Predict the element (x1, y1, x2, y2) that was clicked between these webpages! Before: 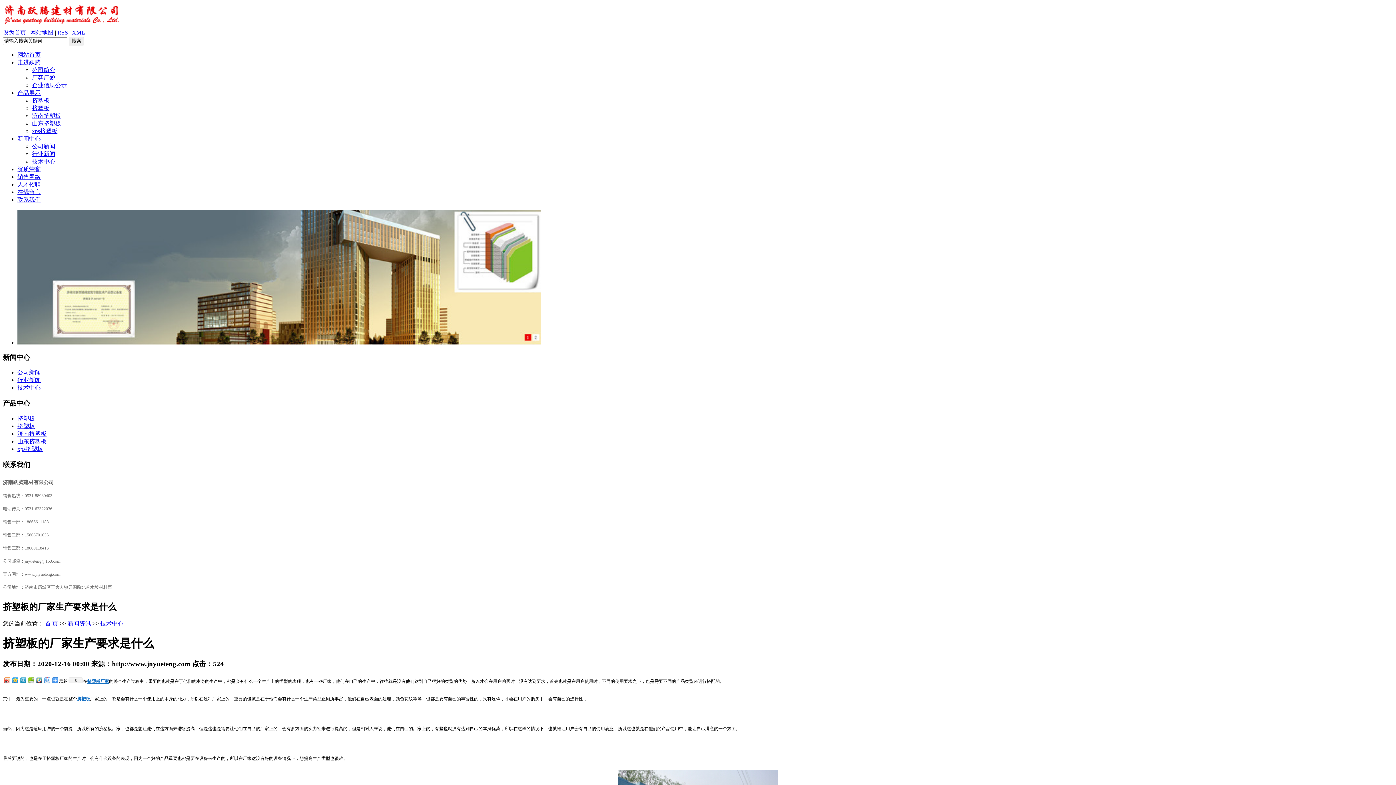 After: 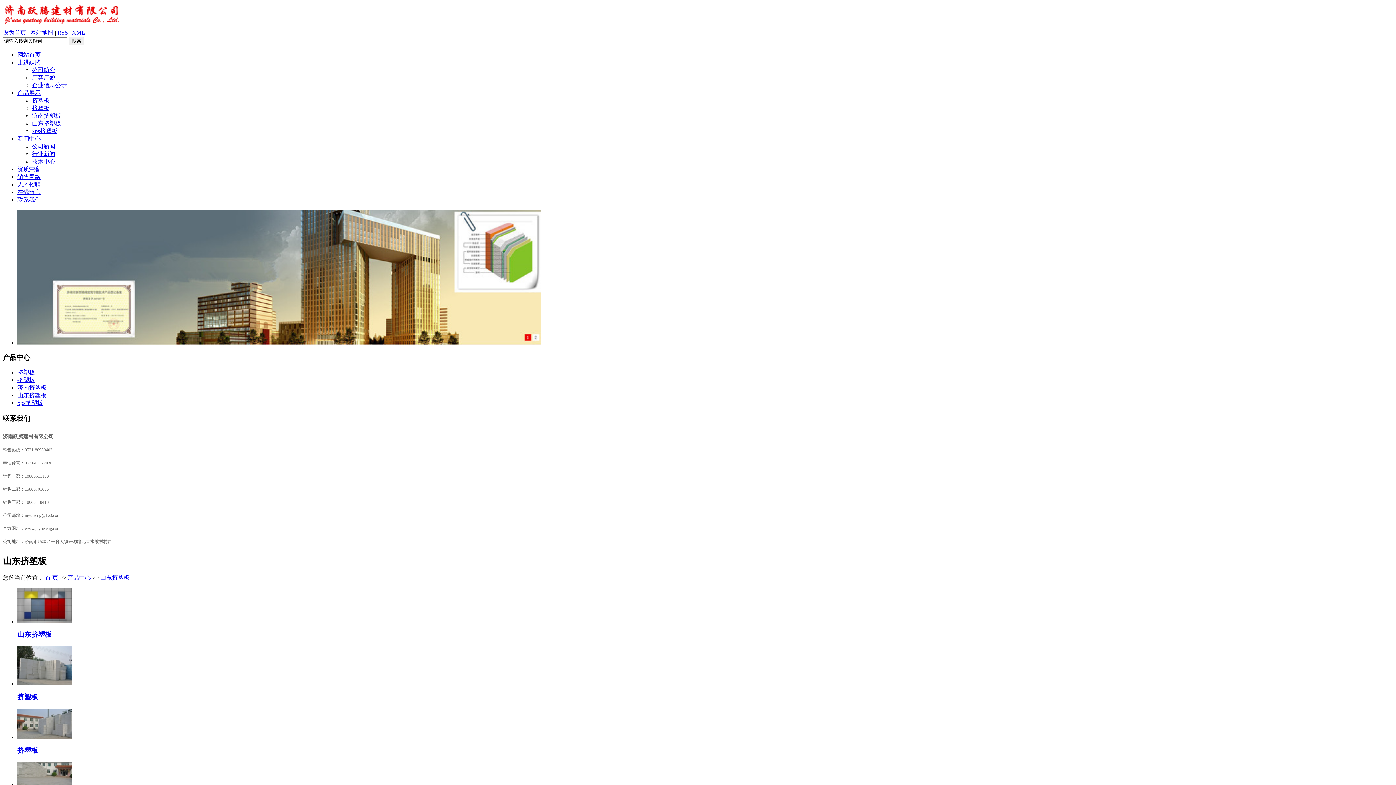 Action: bbox: (32, 120, 61, 126) label: 山东挤塑板